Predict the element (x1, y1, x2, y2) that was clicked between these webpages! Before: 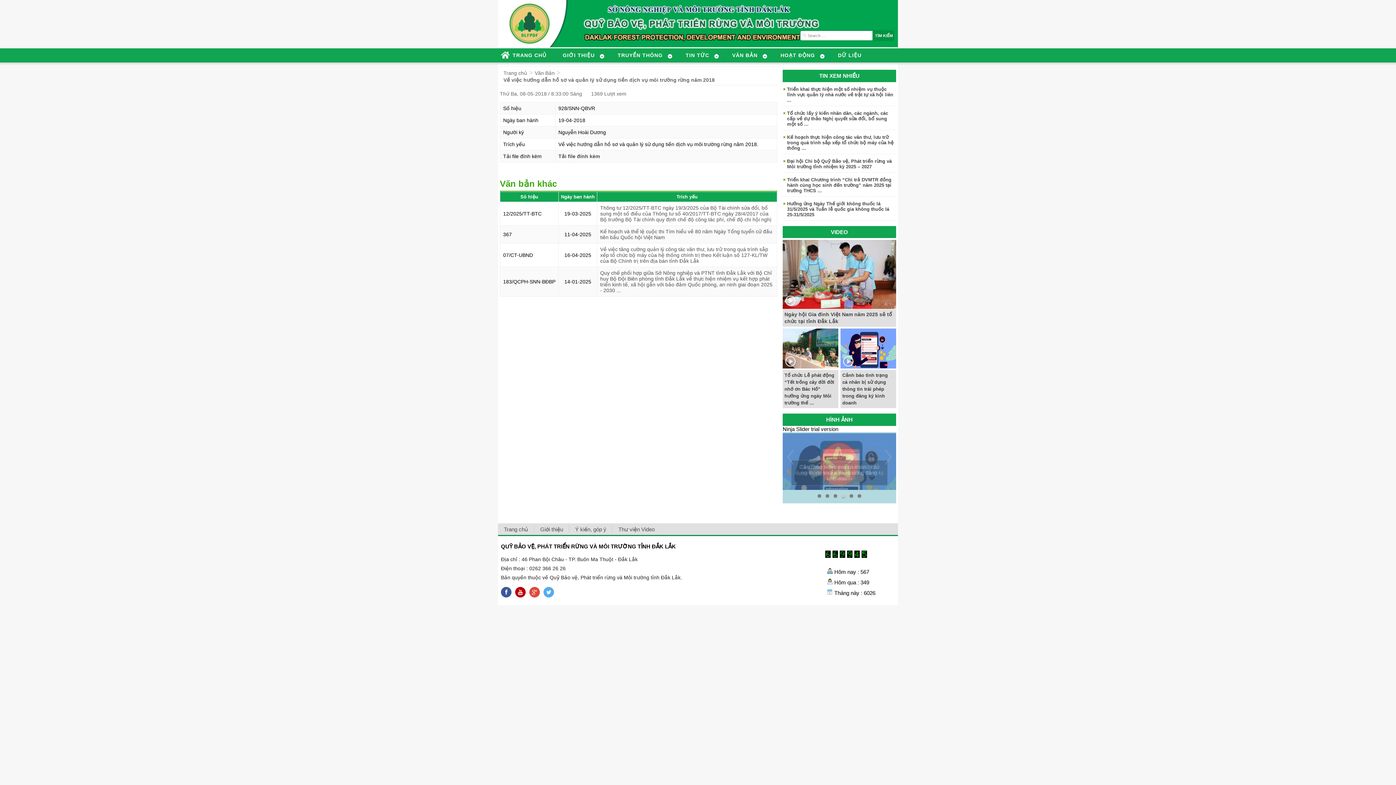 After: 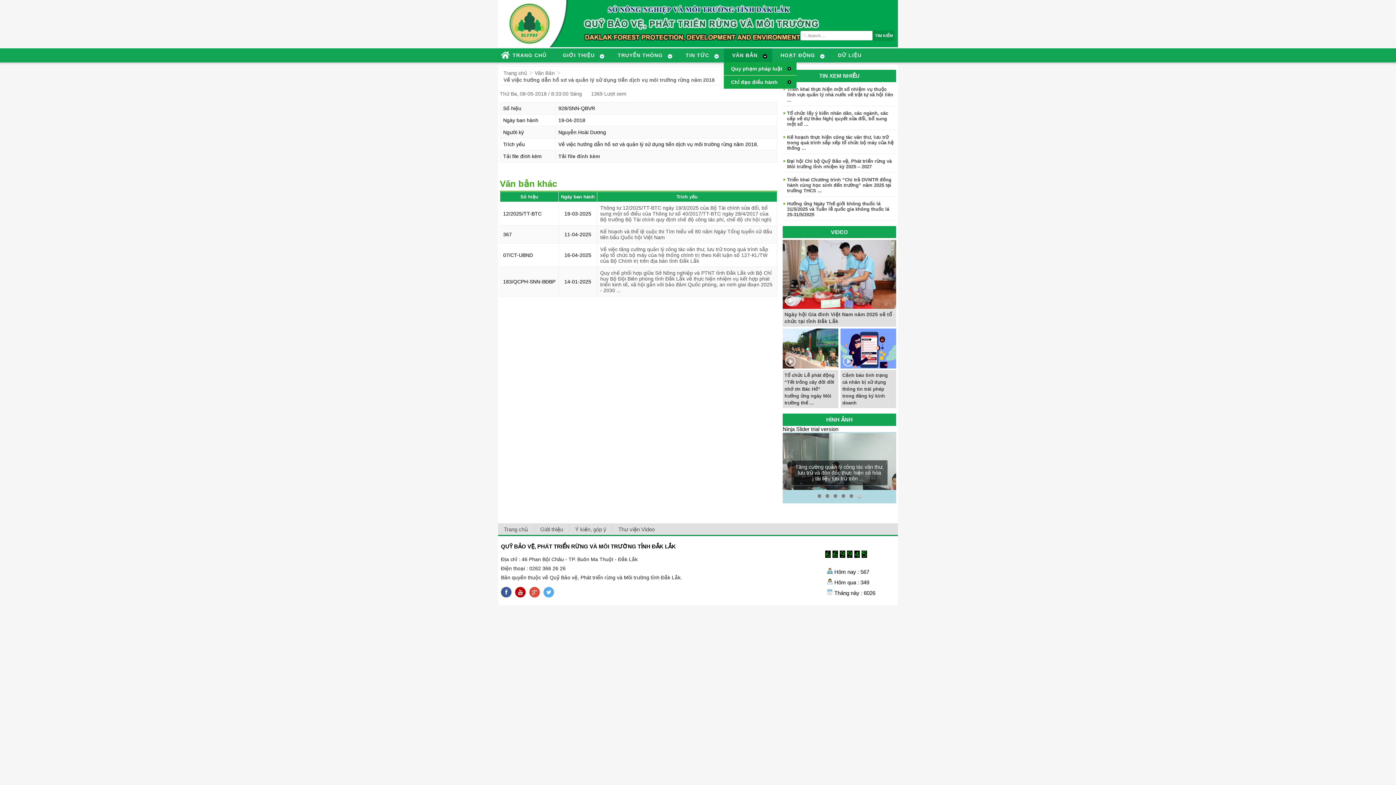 Action: bbox: (724, 48, 772, 62) label: VĂN BẢN